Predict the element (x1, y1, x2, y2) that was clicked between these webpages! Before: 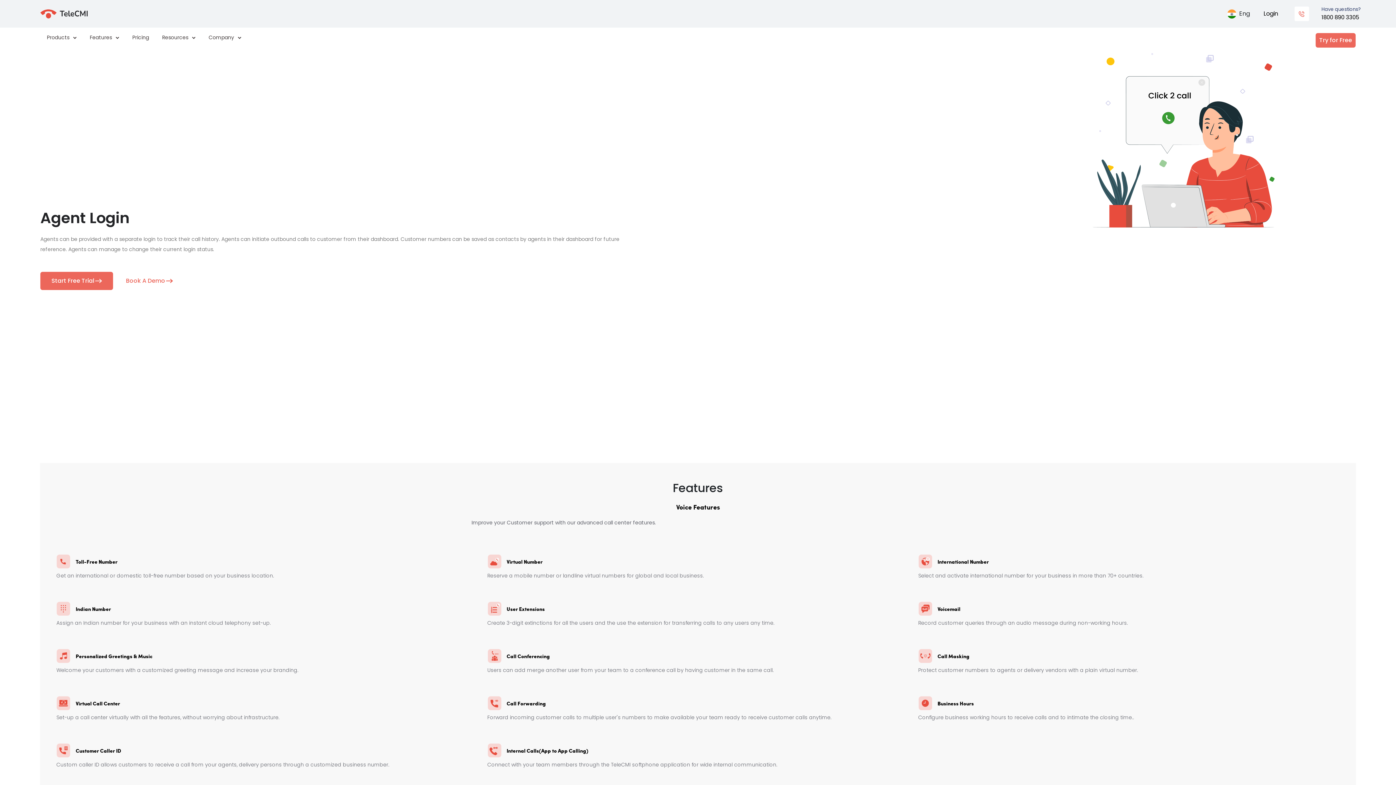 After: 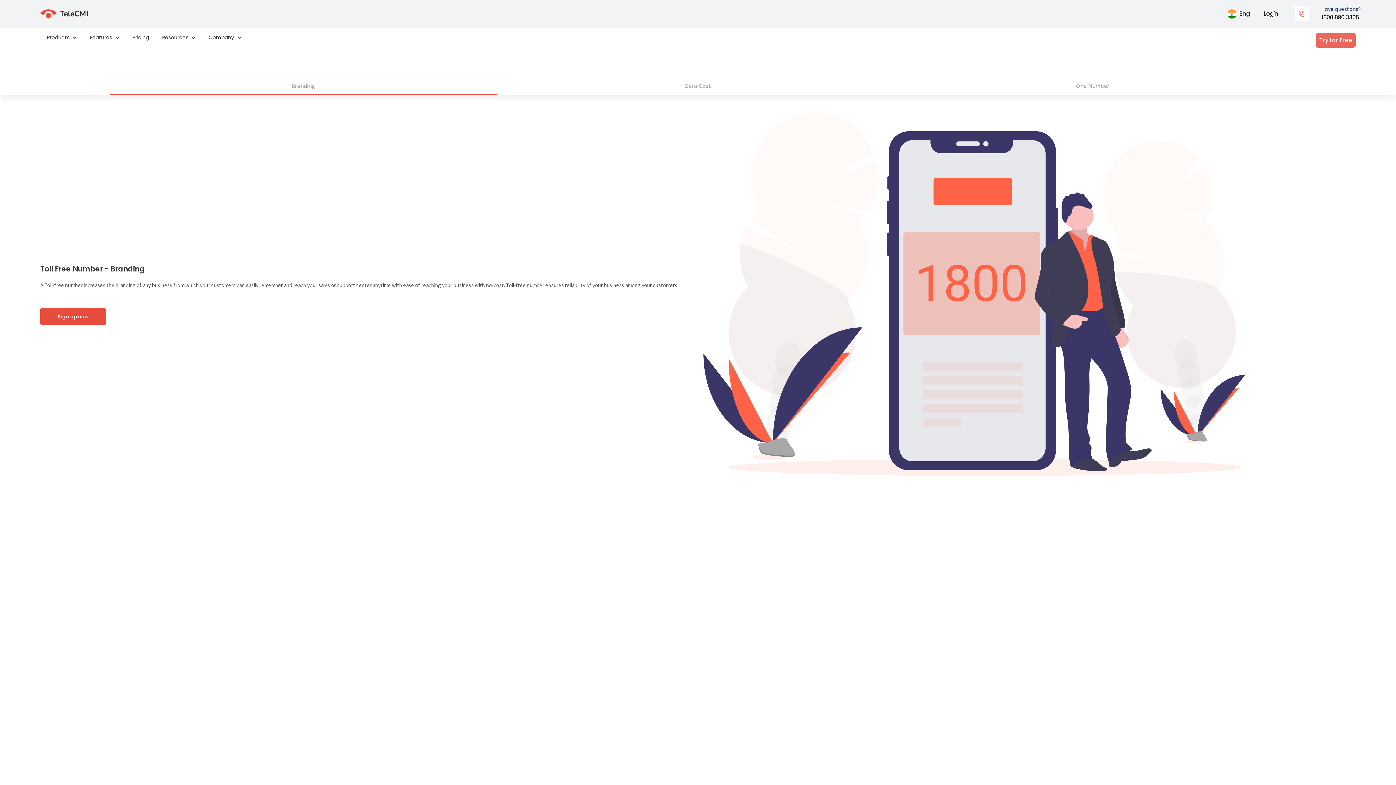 Action: bbox: (51, 549, 285, 585) label: Toll-Free Number
Get an international or domestic toll-free number based on your business location.